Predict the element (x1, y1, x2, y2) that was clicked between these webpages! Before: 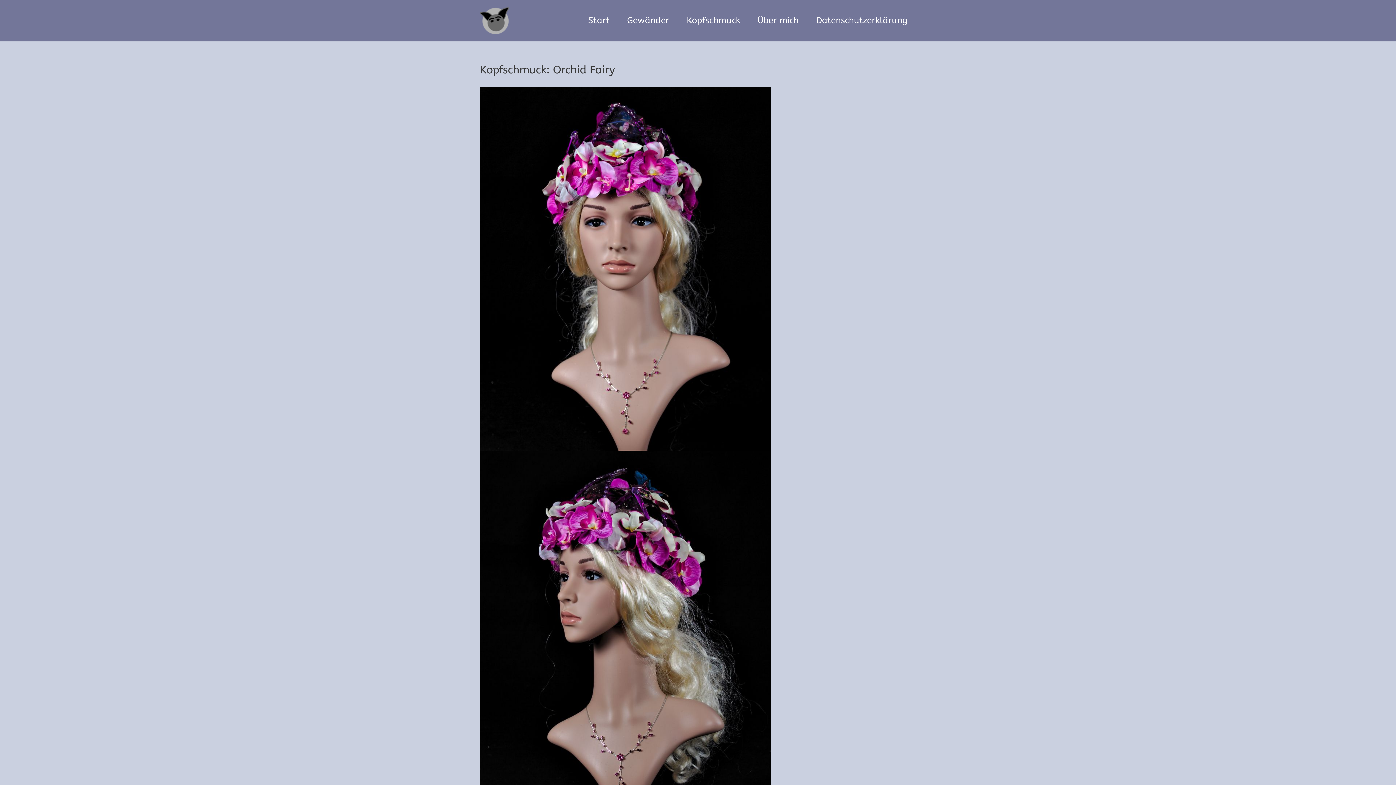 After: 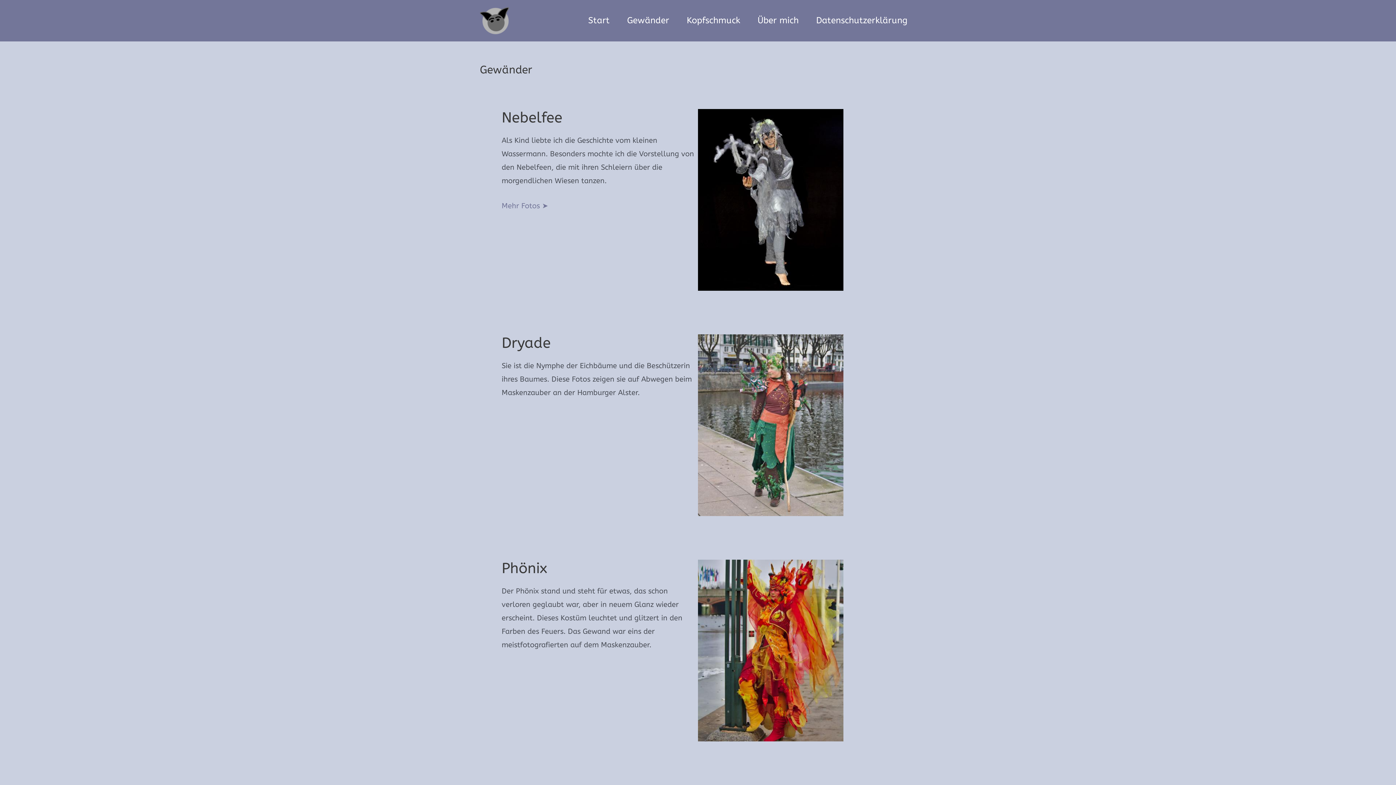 Action: label: Gewänder bbox: (618, 14, 678, 25)